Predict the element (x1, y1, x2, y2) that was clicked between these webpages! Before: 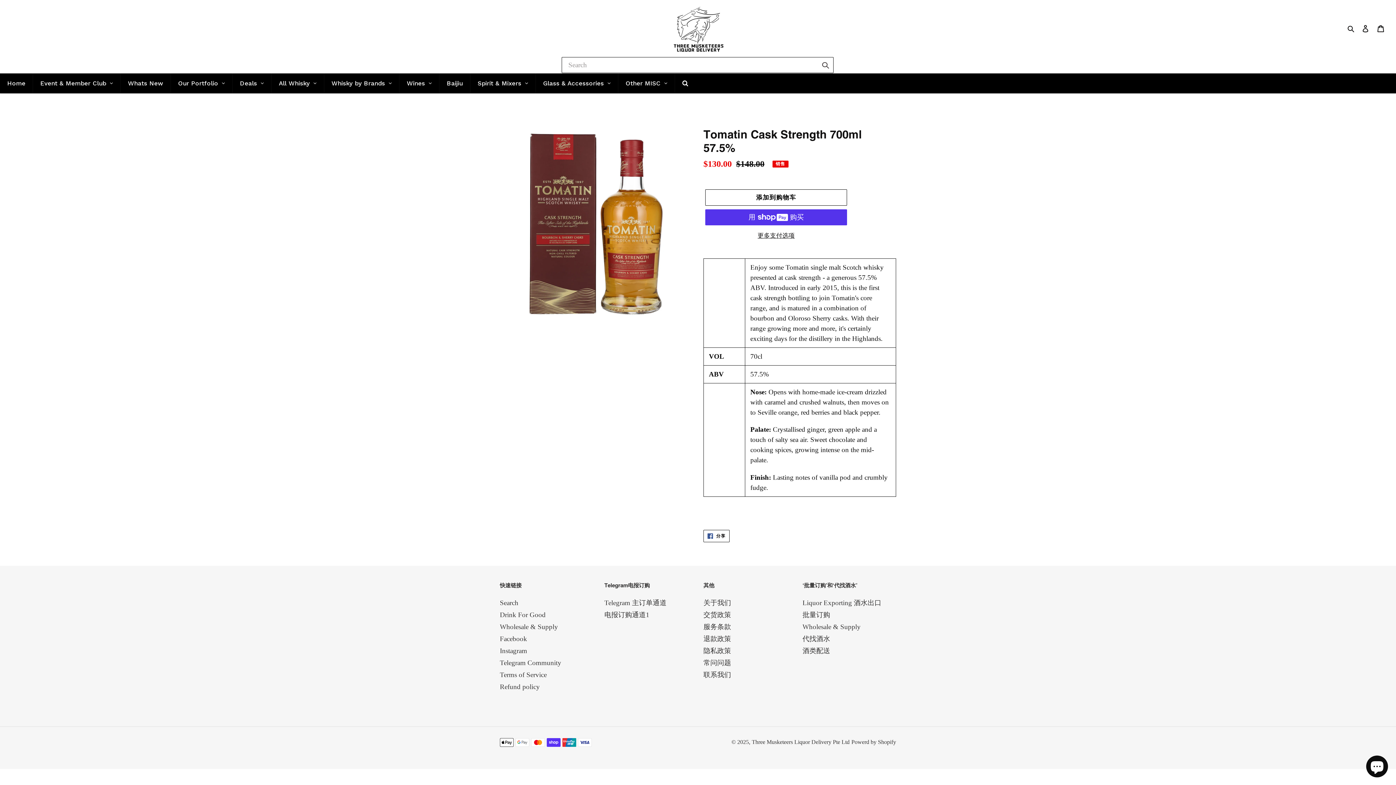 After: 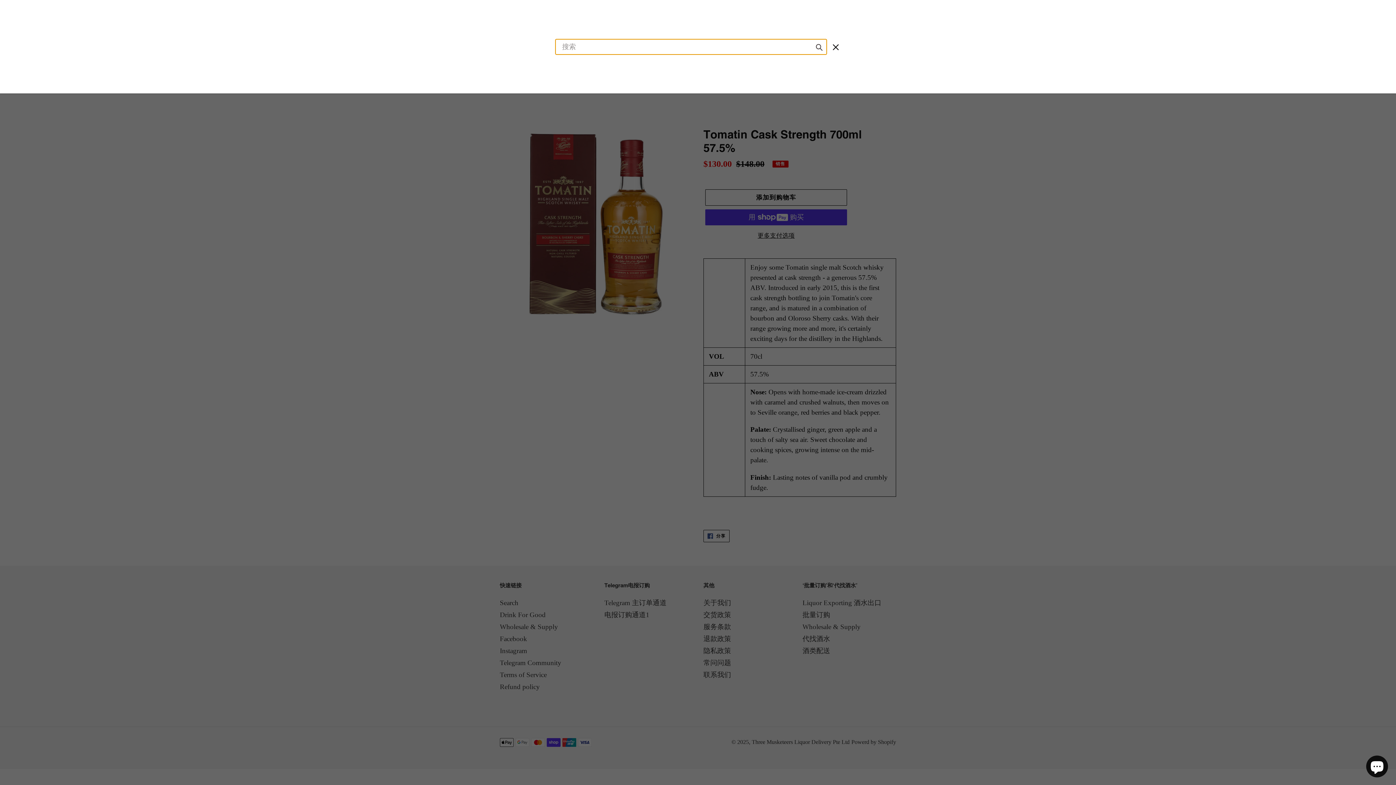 Action: bbox: (1345, 23, 1358, 32) label: 搜索